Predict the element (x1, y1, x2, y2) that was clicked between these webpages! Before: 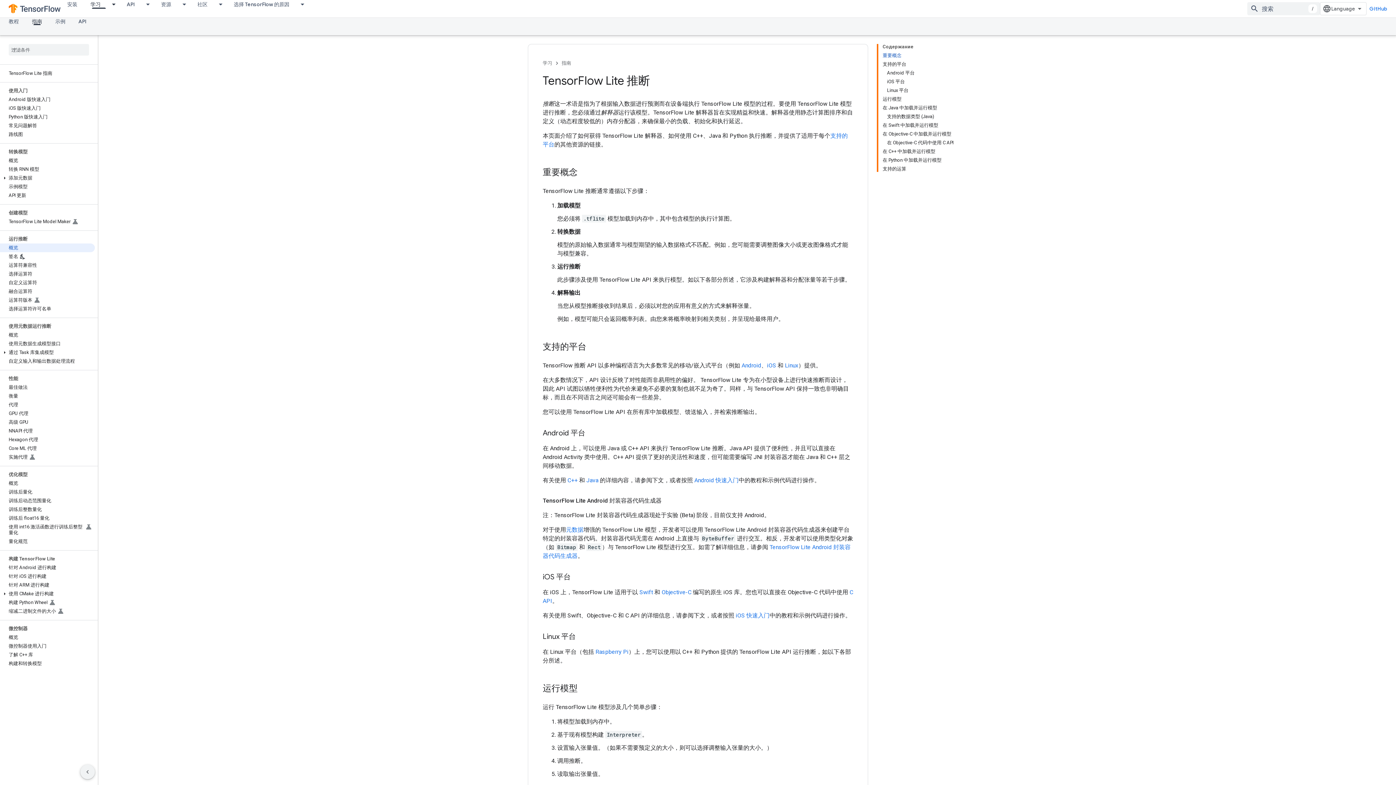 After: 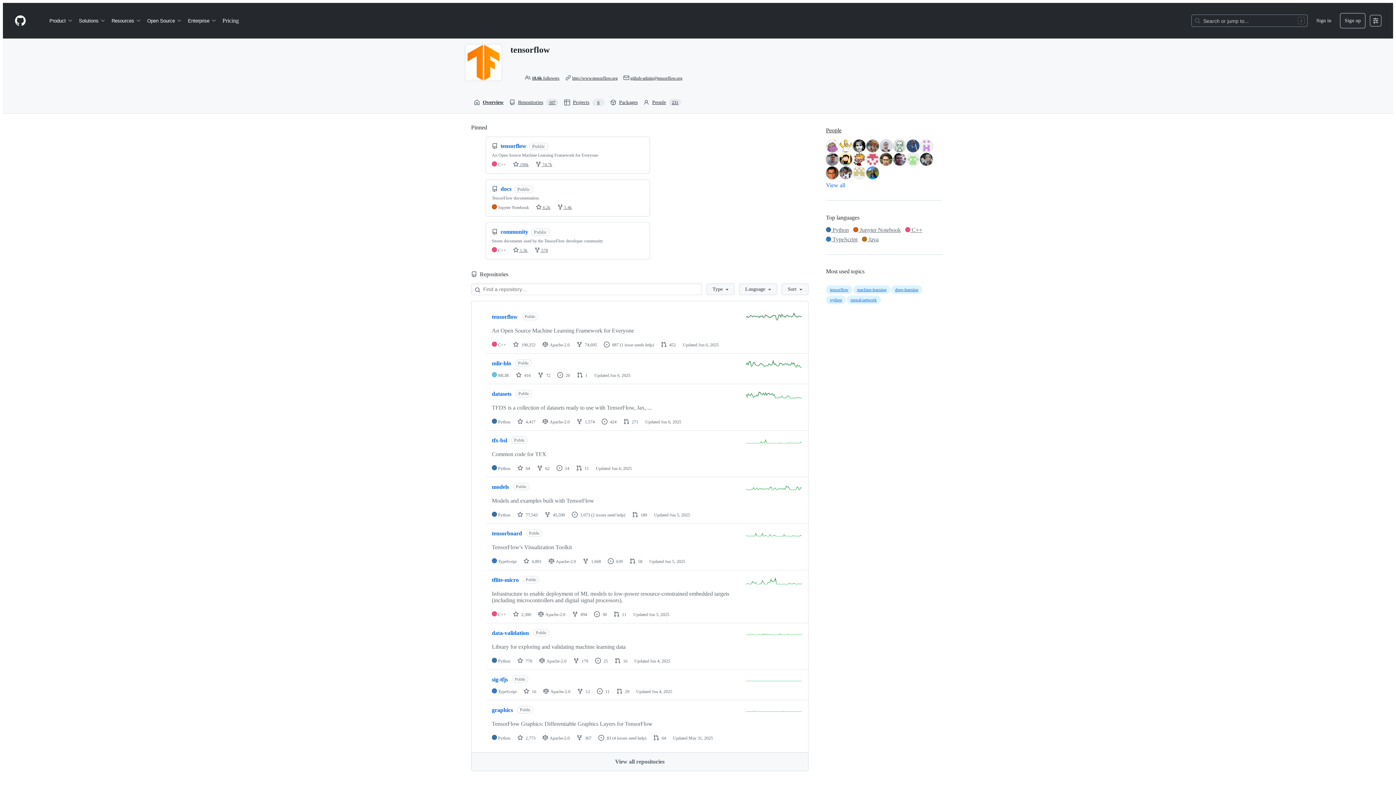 Action: bbox: (1366, 2, 1390, 15) label: GitHub